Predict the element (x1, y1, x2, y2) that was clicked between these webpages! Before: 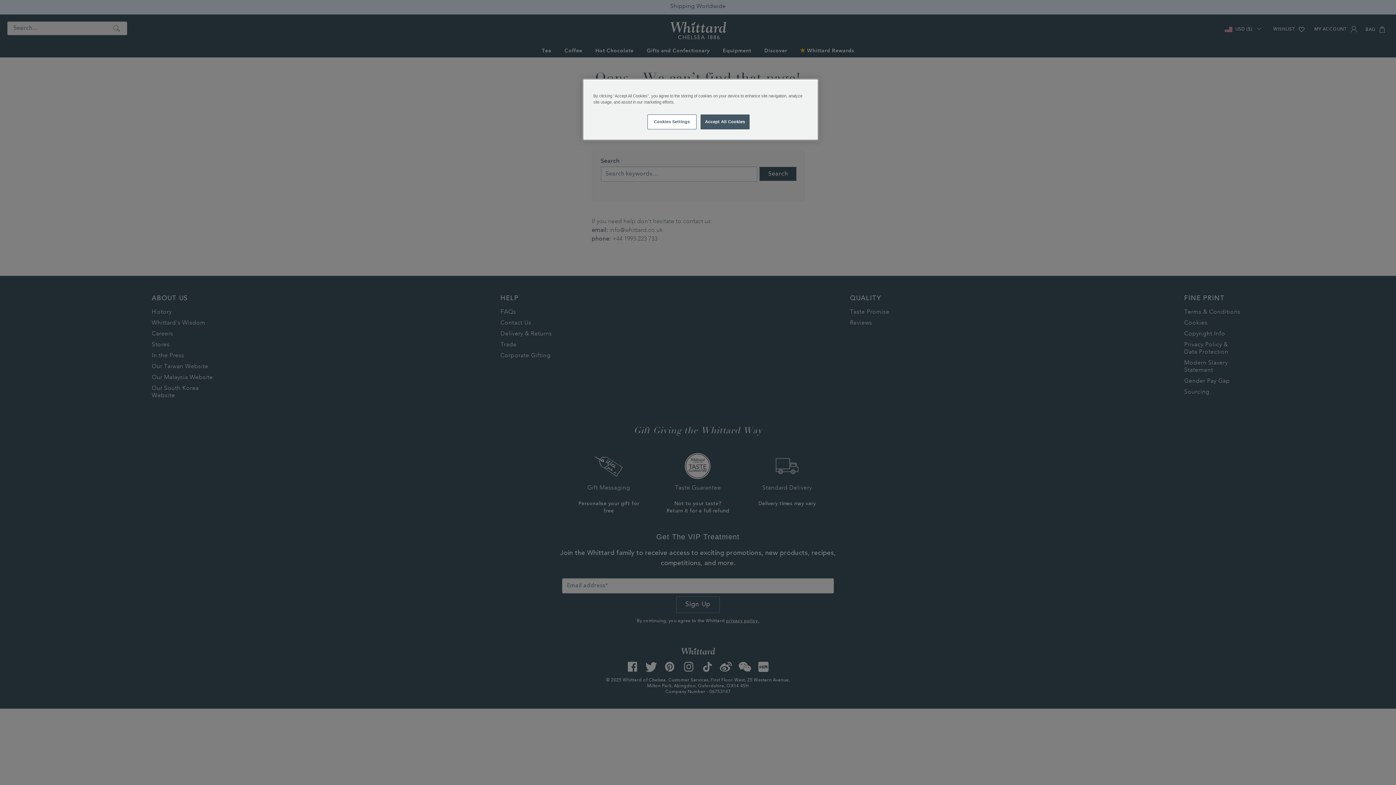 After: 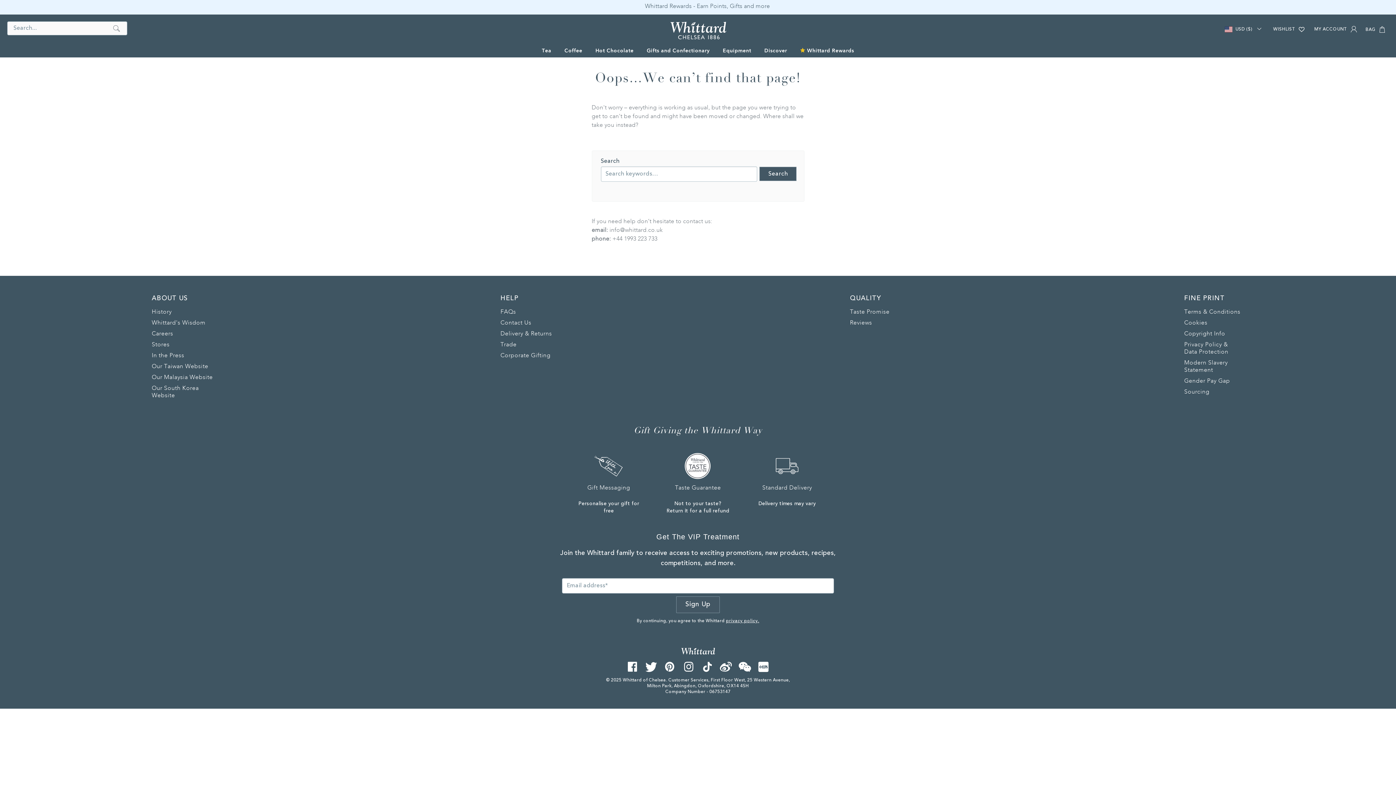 Action: label: Accept All Cookies bbox: (700, 114, 749, 129)